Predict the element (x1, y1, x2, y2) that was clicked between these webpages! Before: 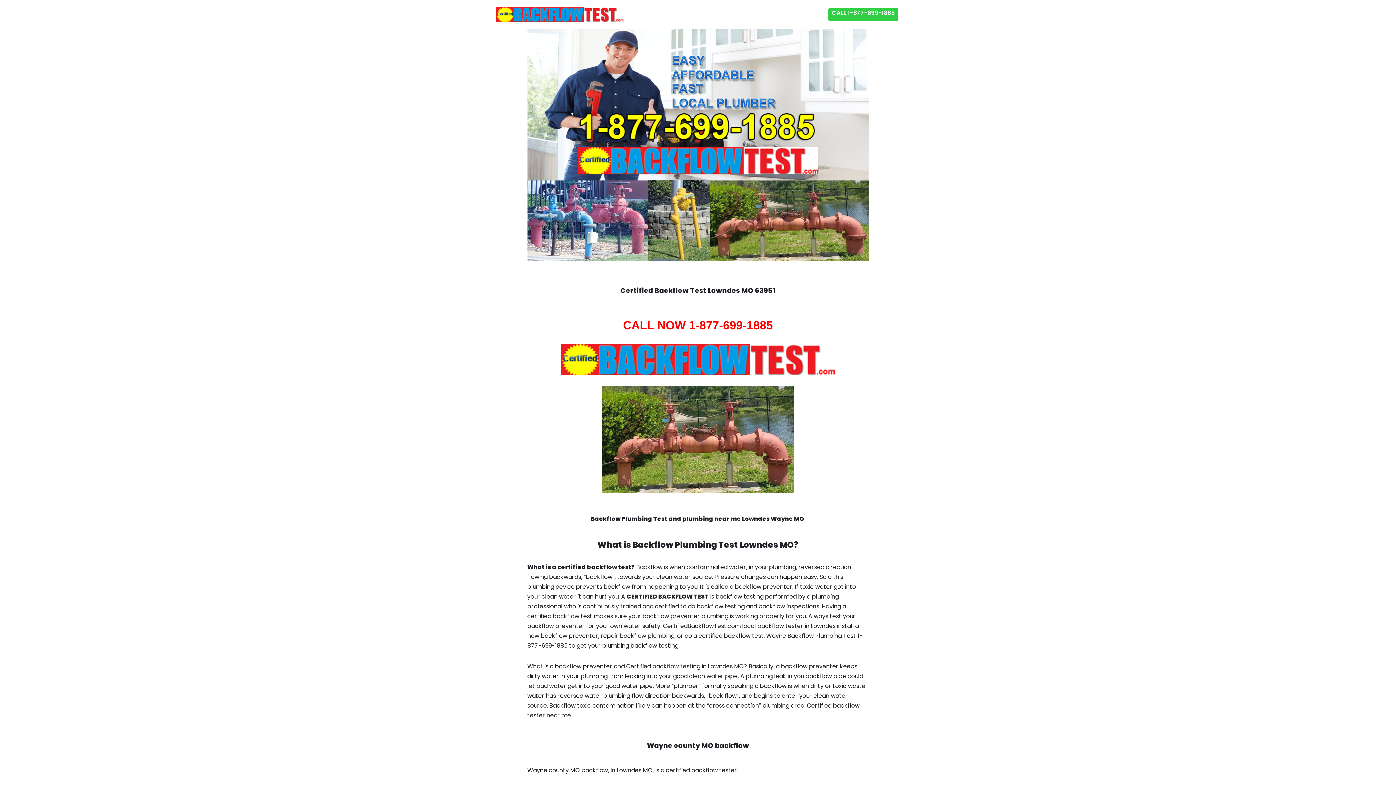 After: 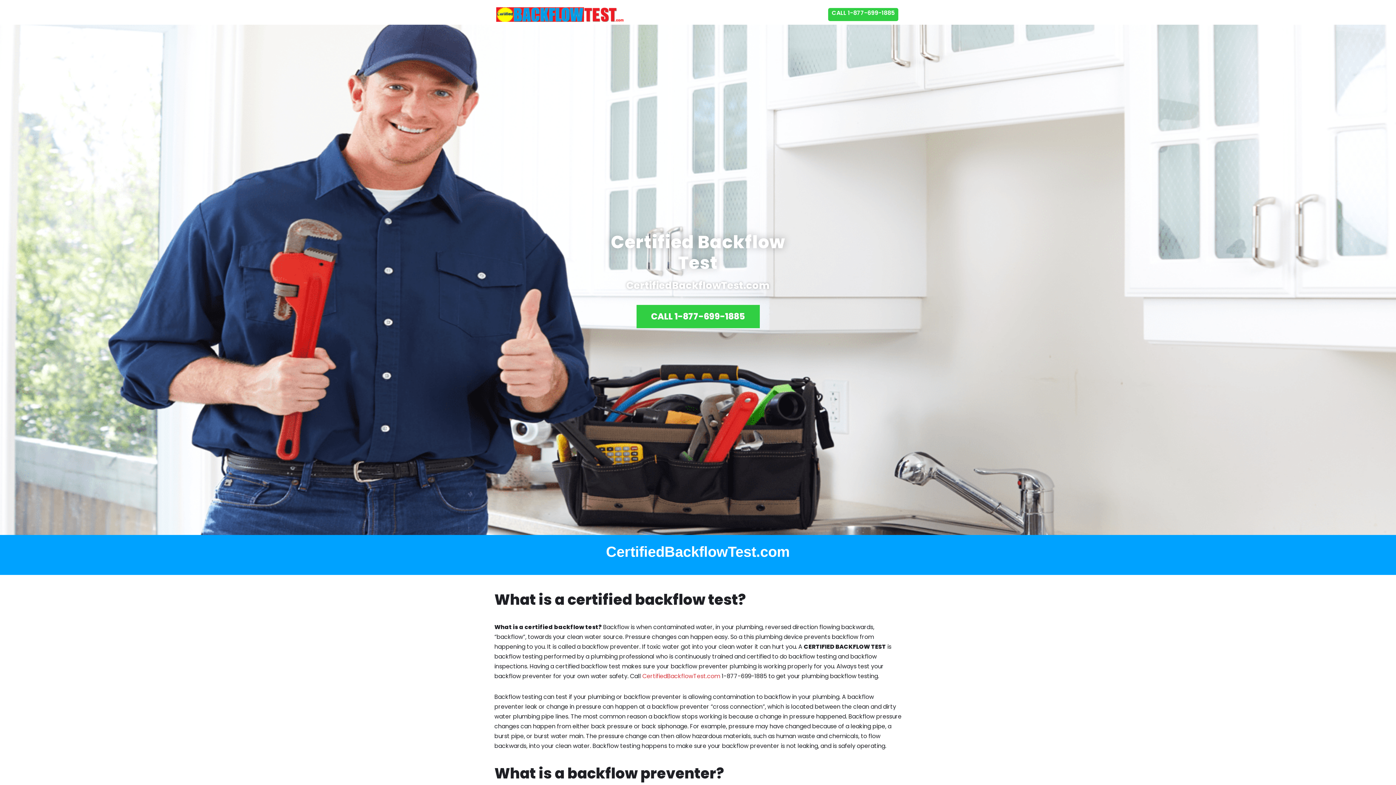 Action: bbox: (527, 344, 868, 375)